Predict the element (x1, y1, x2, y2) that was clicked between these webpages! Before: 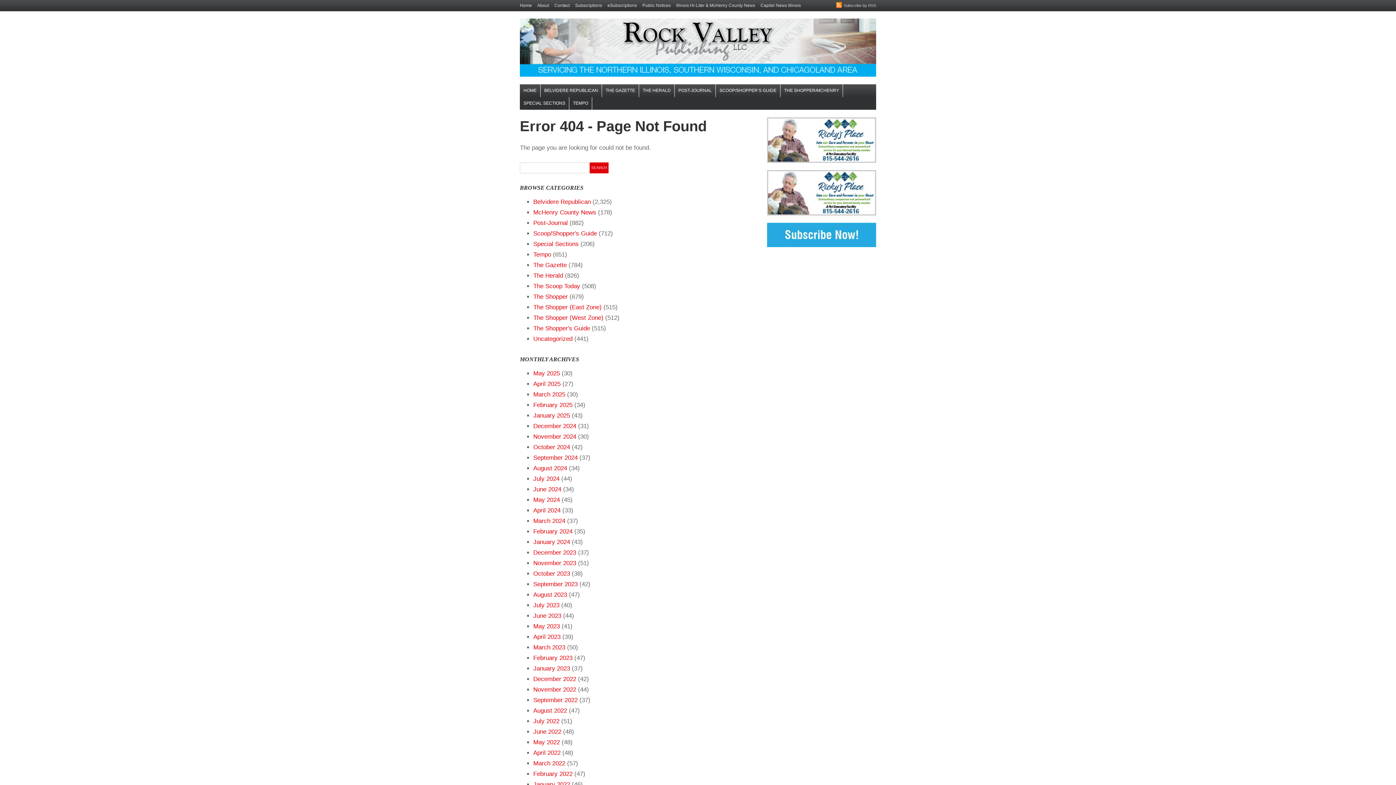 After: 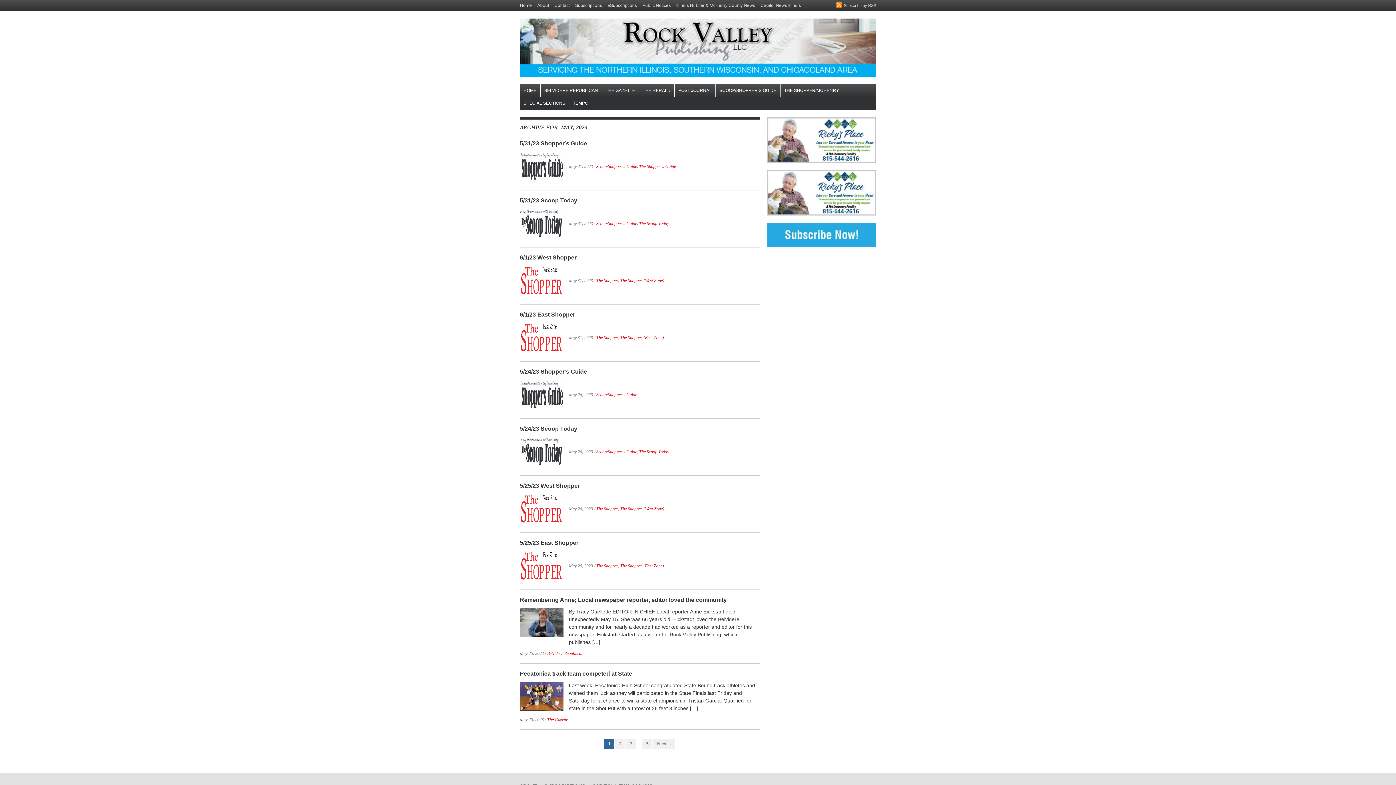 Action: bbox: (533, 623, 560, 630) label: May 2023